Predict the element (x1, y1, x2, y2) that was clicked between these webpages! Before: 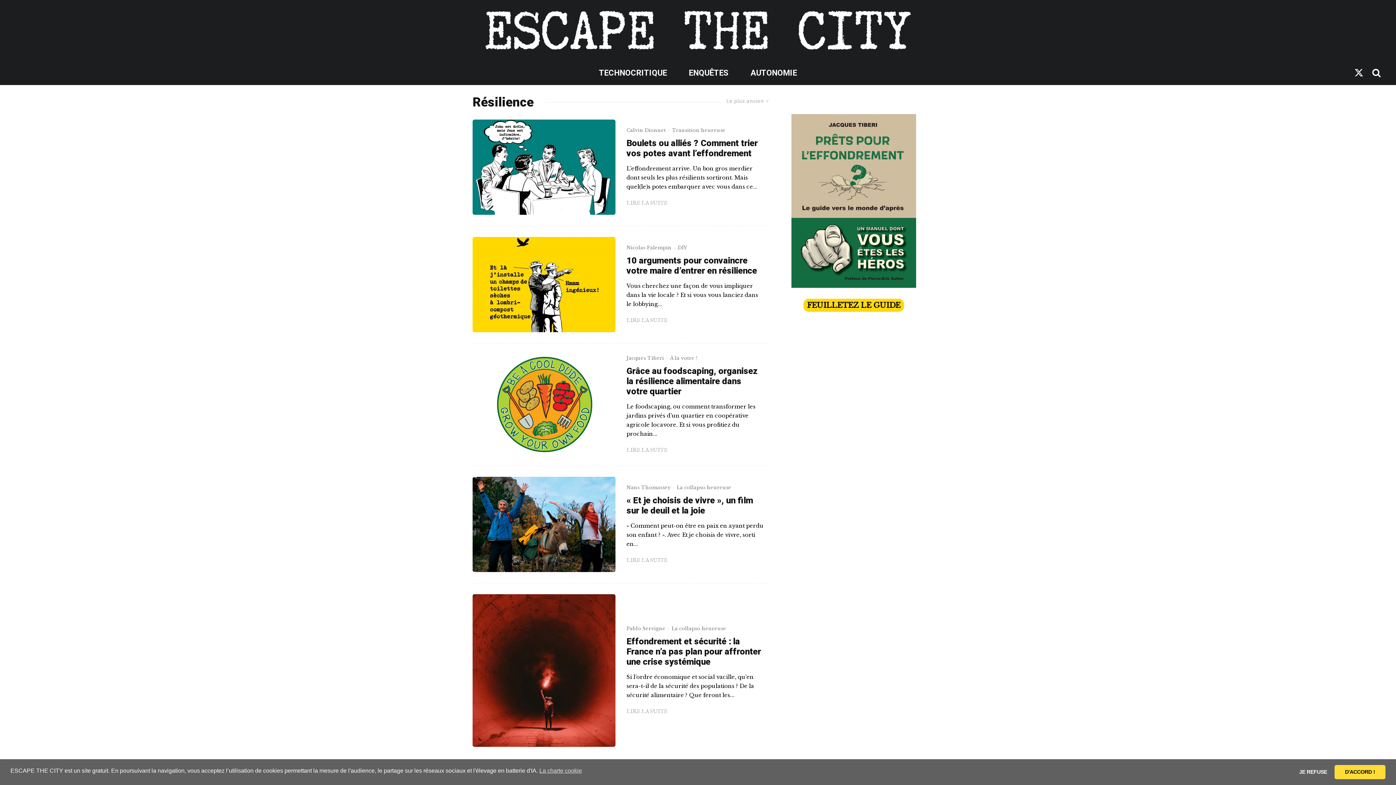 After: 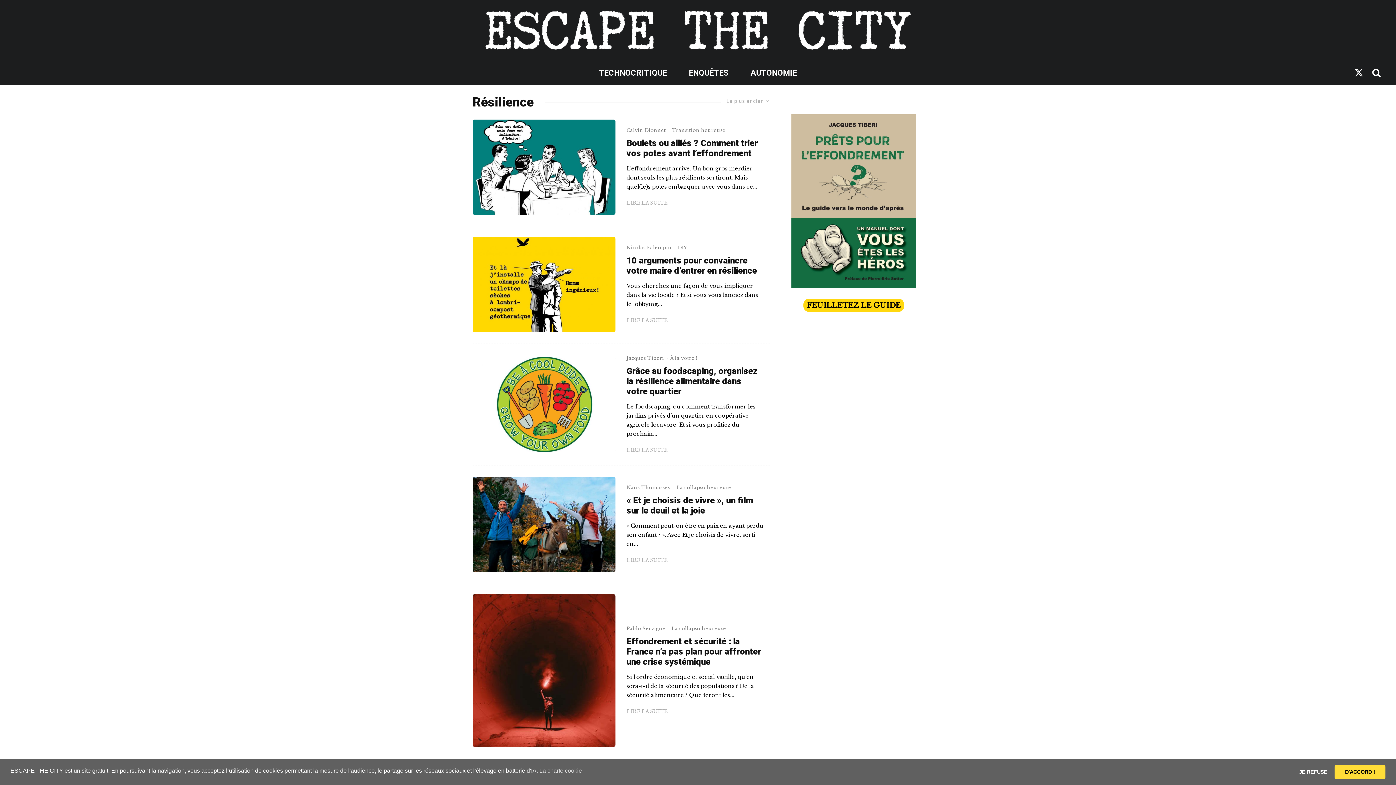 Action: bbox: (1350, 60, 1368, 84) label: X